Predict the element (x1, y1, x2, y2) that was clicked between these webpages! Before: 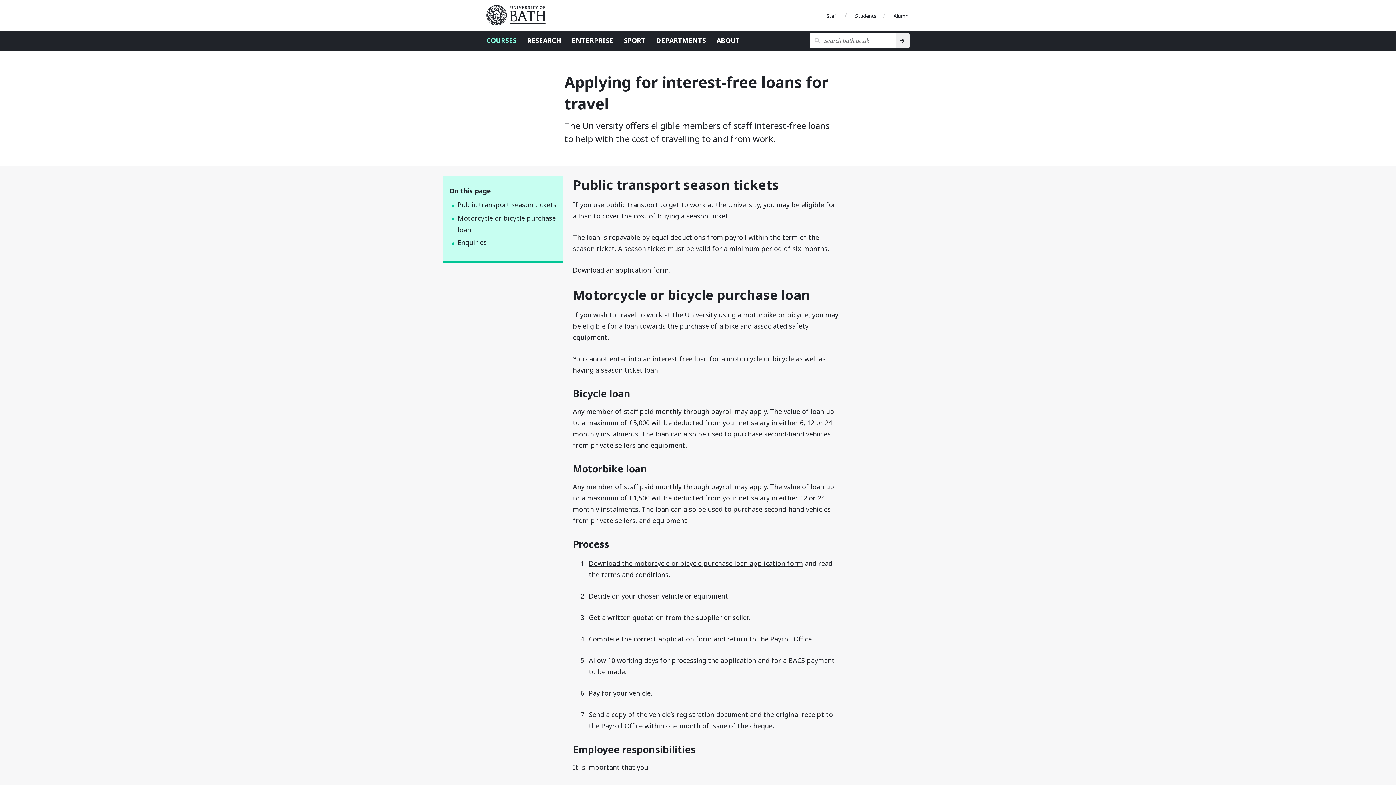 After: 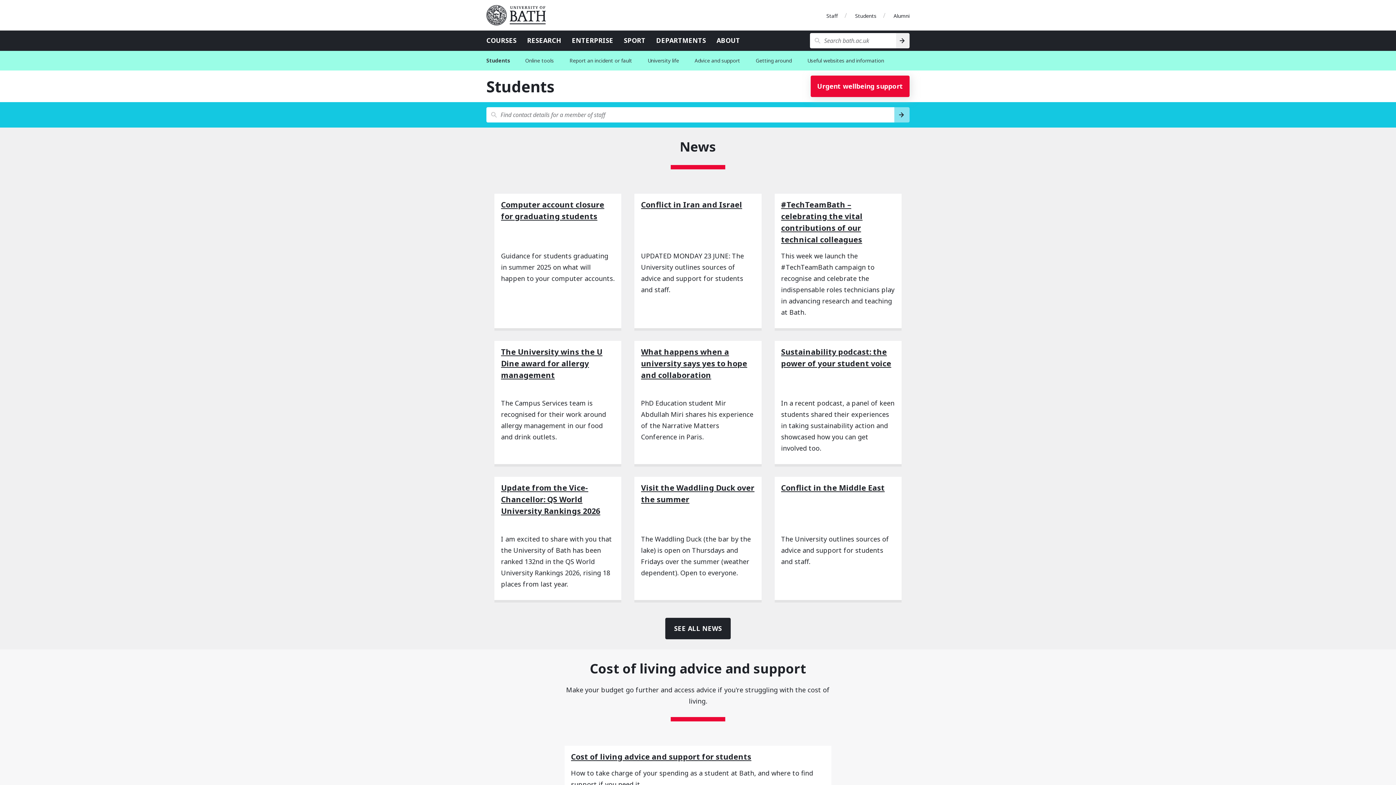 Action: bbox: (855, 12, 876, 19) label: Students